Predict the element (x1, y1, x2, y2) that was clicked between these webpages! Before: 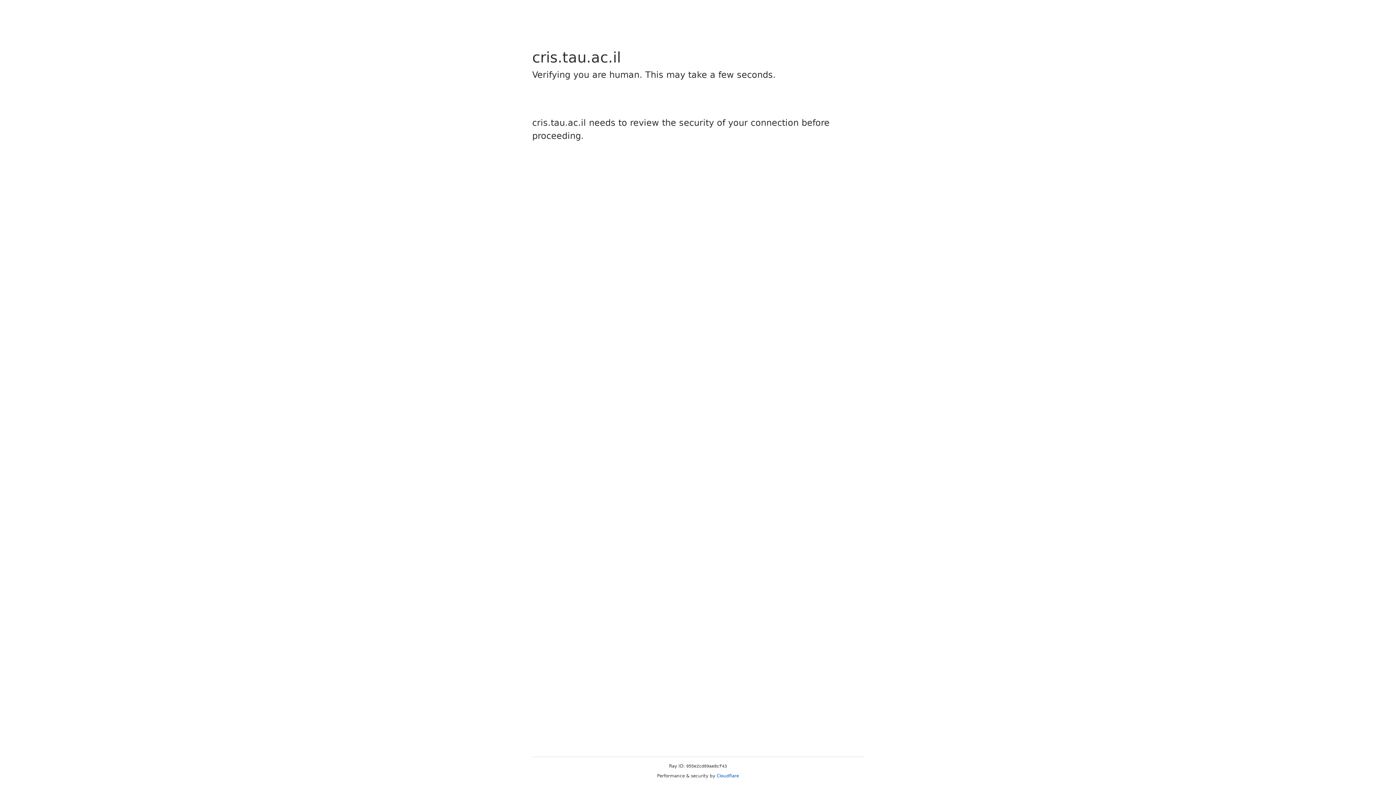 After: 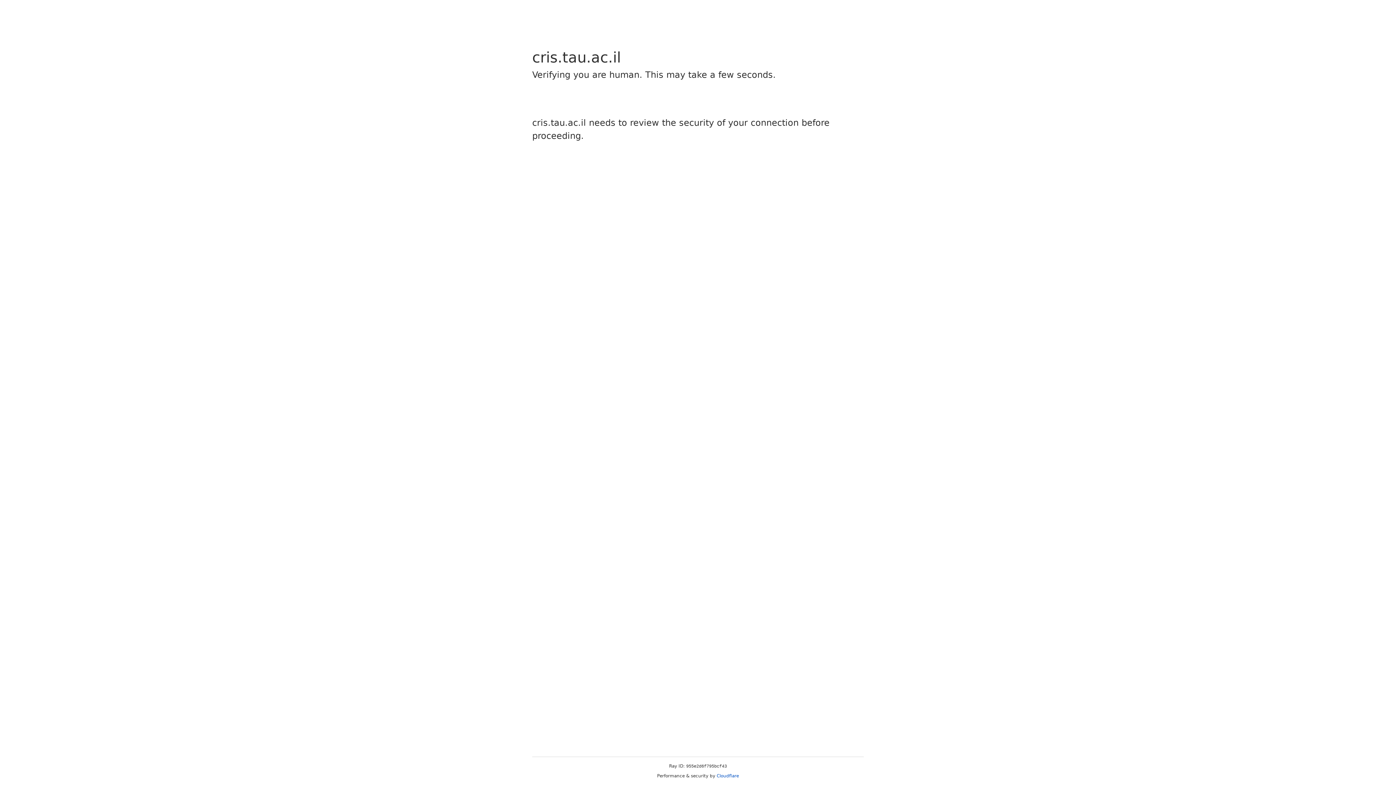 Action: label: Cloudflare bbox: (716, 773, 739, 778)